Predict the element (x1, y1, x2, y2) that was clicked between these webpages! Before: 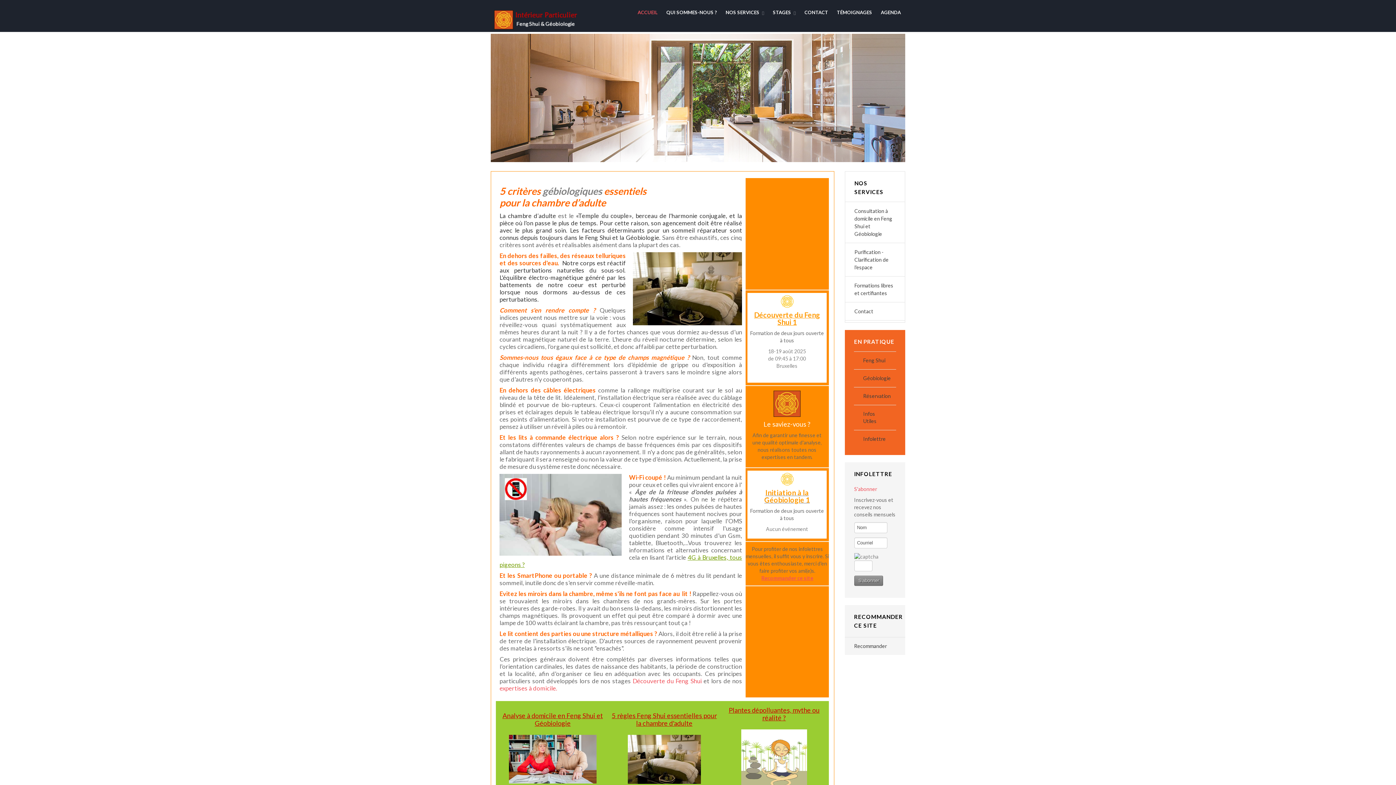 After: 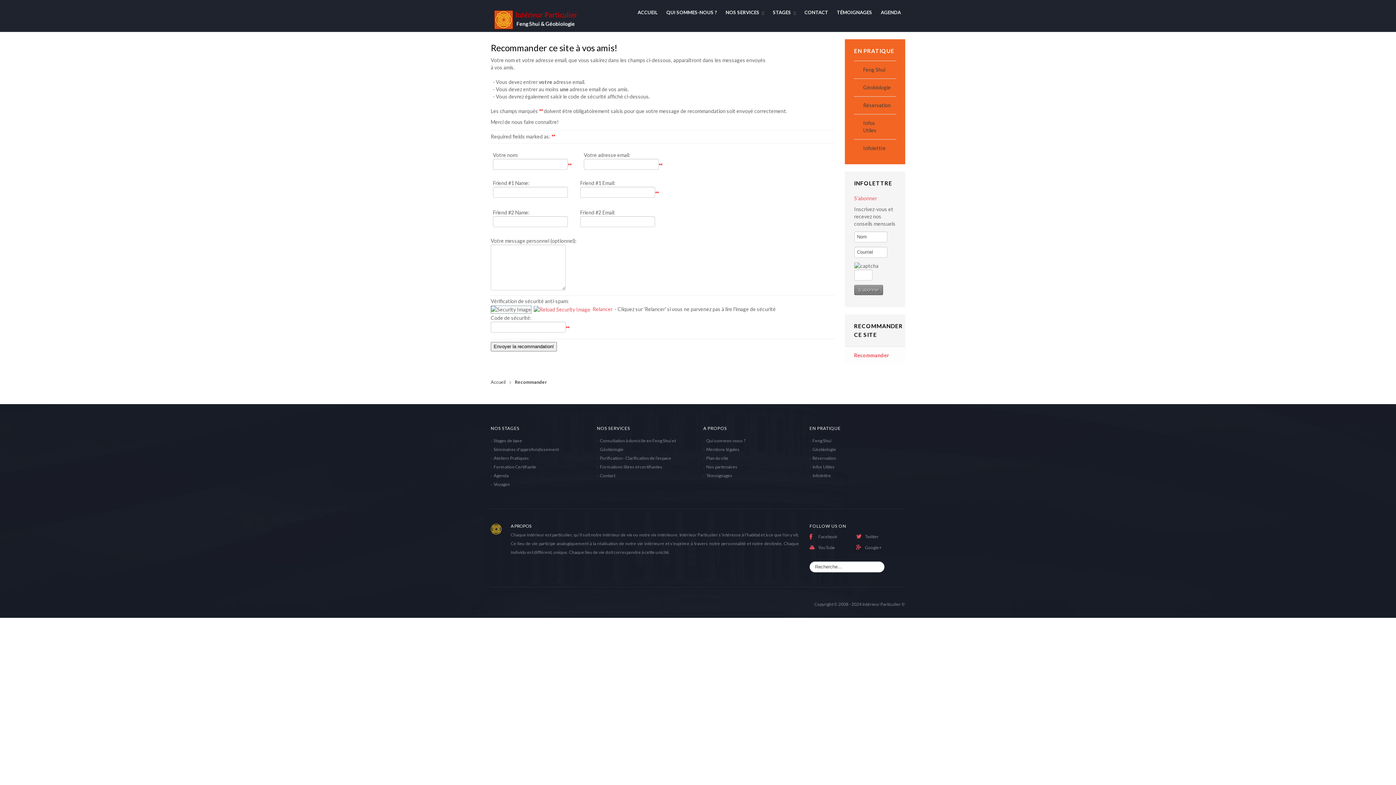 Action: label: Recommander bbox: (845, 637, 905, 655)